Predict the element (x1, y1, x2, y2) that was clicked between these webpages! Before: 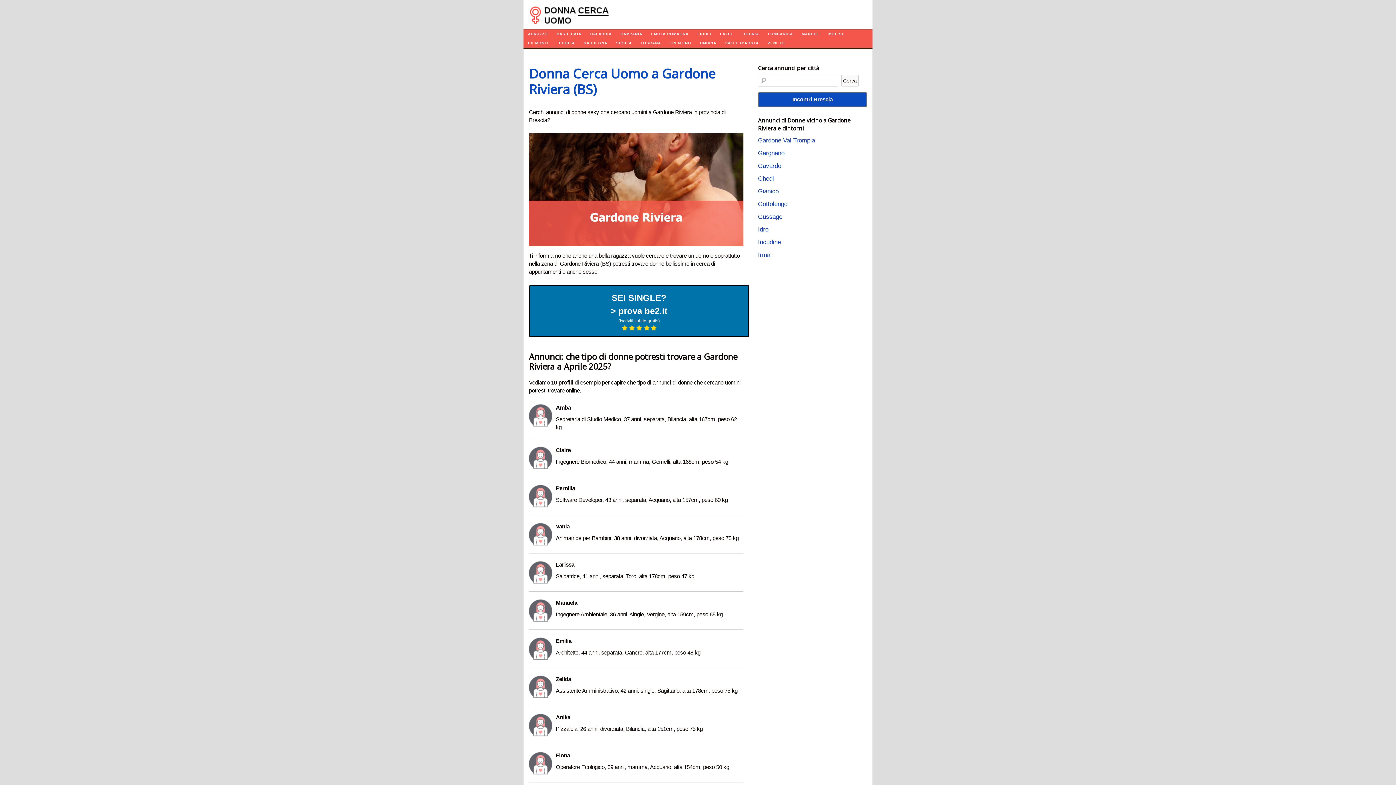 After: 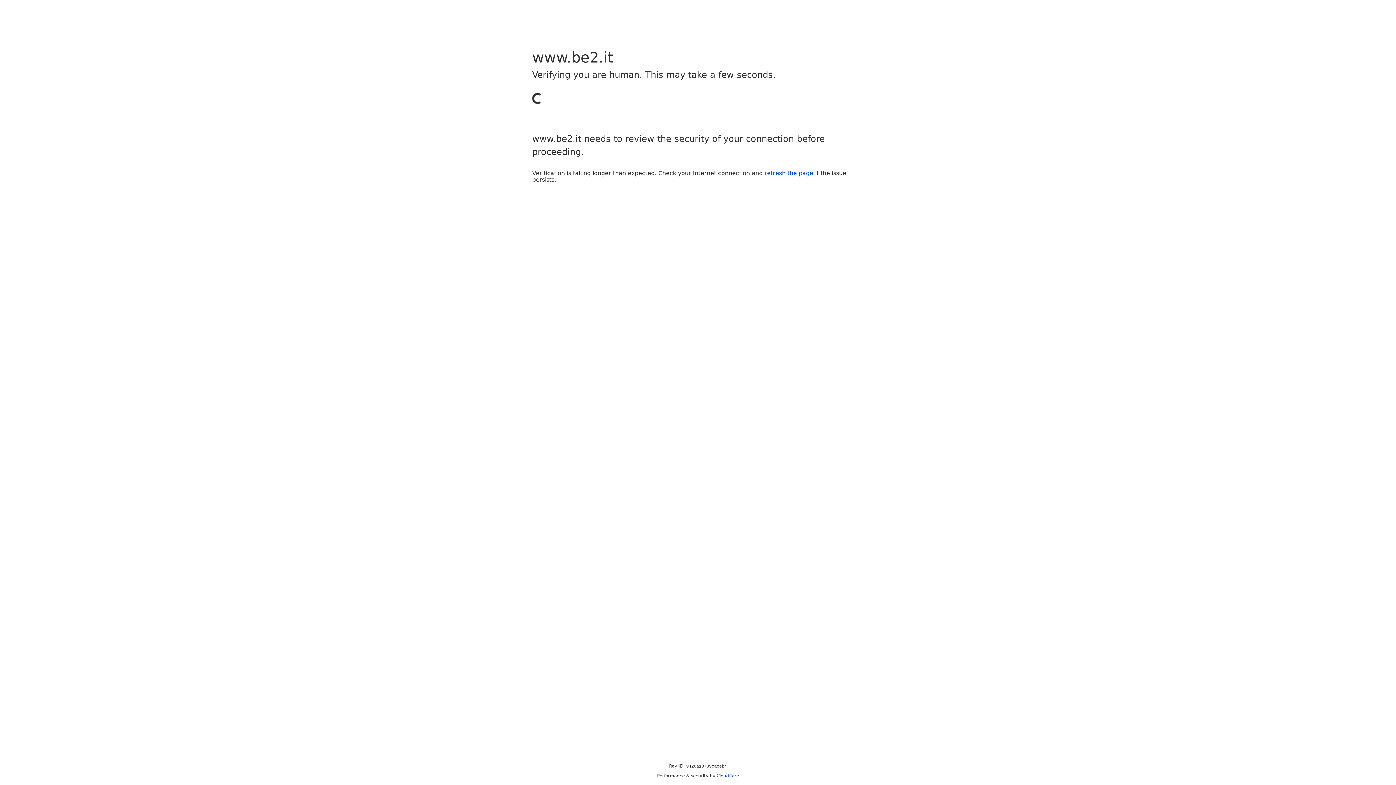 Action: label: SEI SINGLE?
> prova be2.it
(Iscriviti subito gratis) bbox: (529, 285, 743, 337)